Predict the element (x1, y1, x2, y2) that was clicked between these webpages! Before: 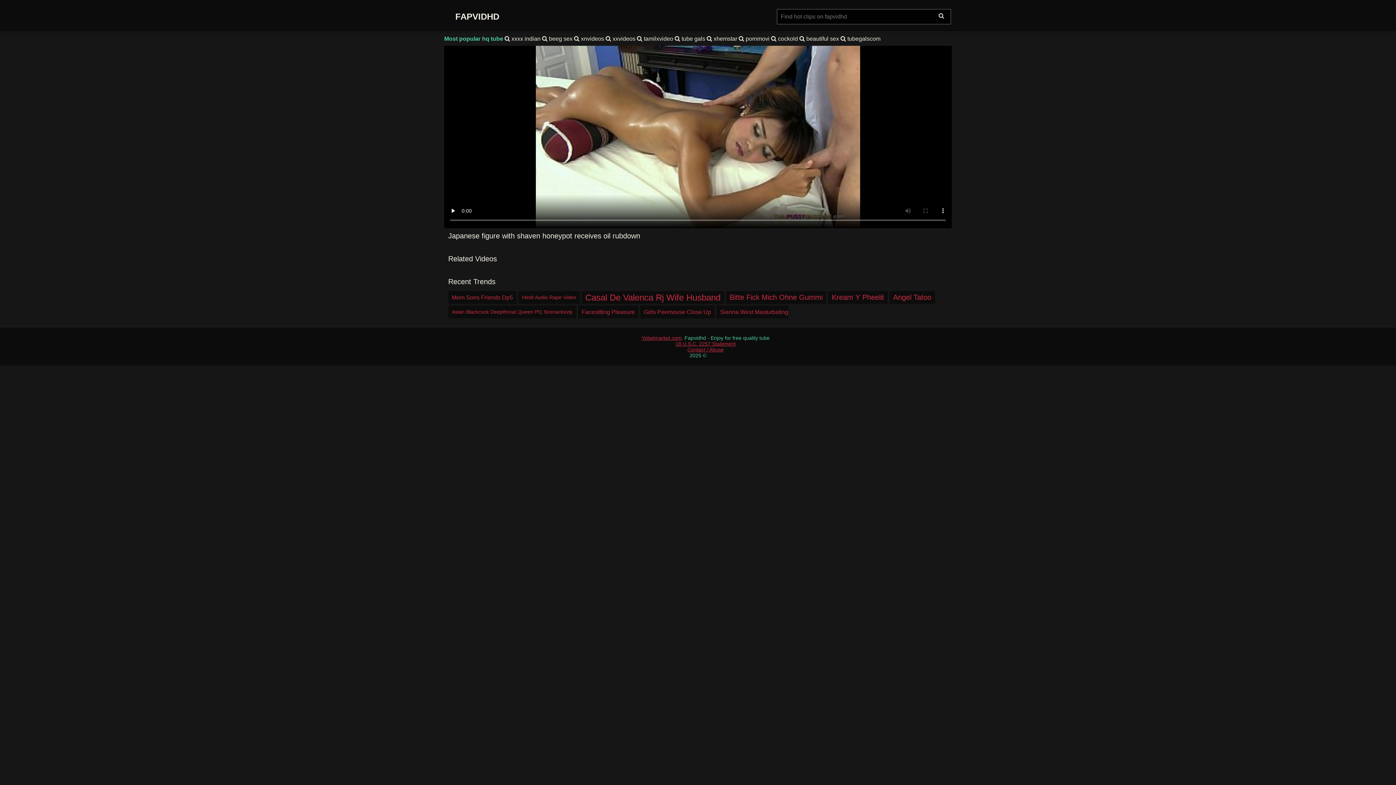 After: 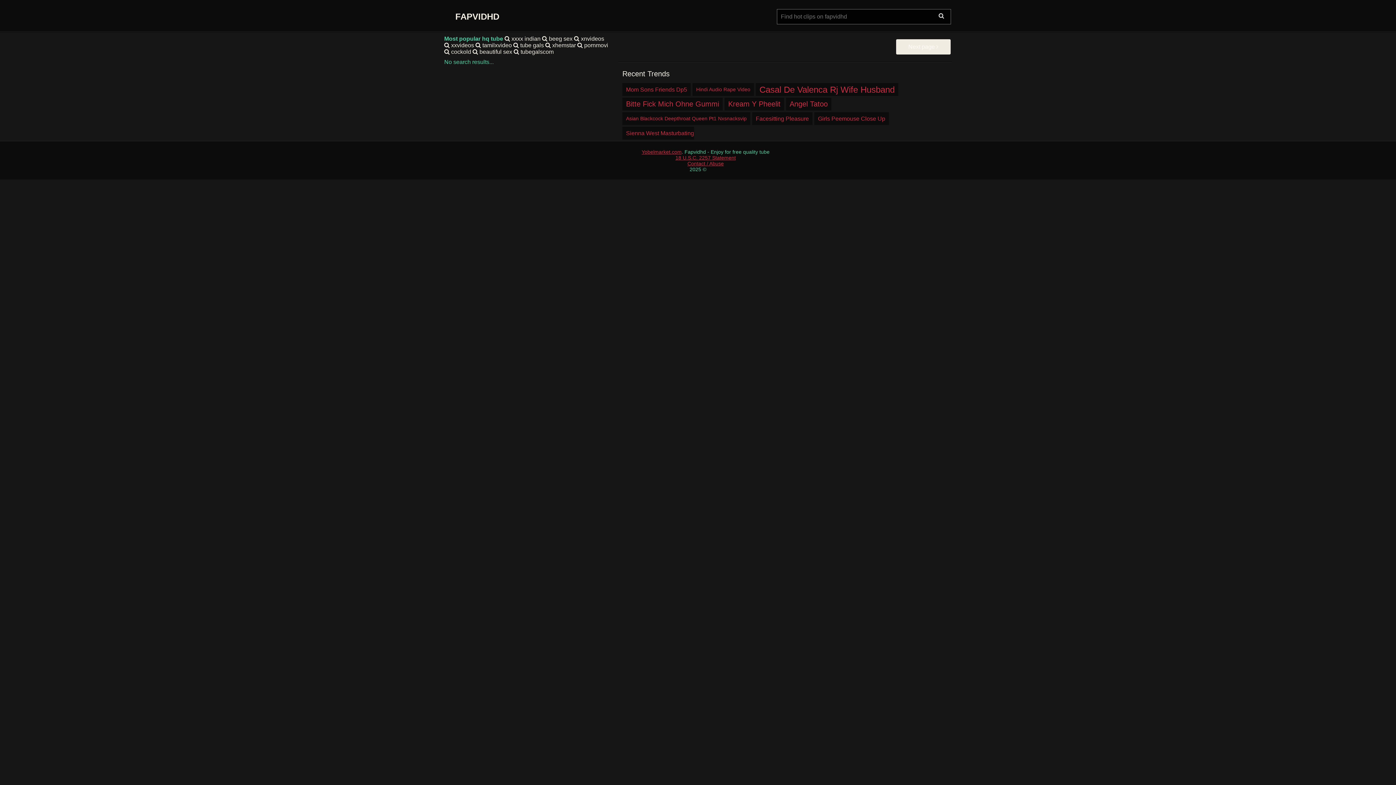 Action: label:  tubegalscom bbox: (840, 35, 880, 41)